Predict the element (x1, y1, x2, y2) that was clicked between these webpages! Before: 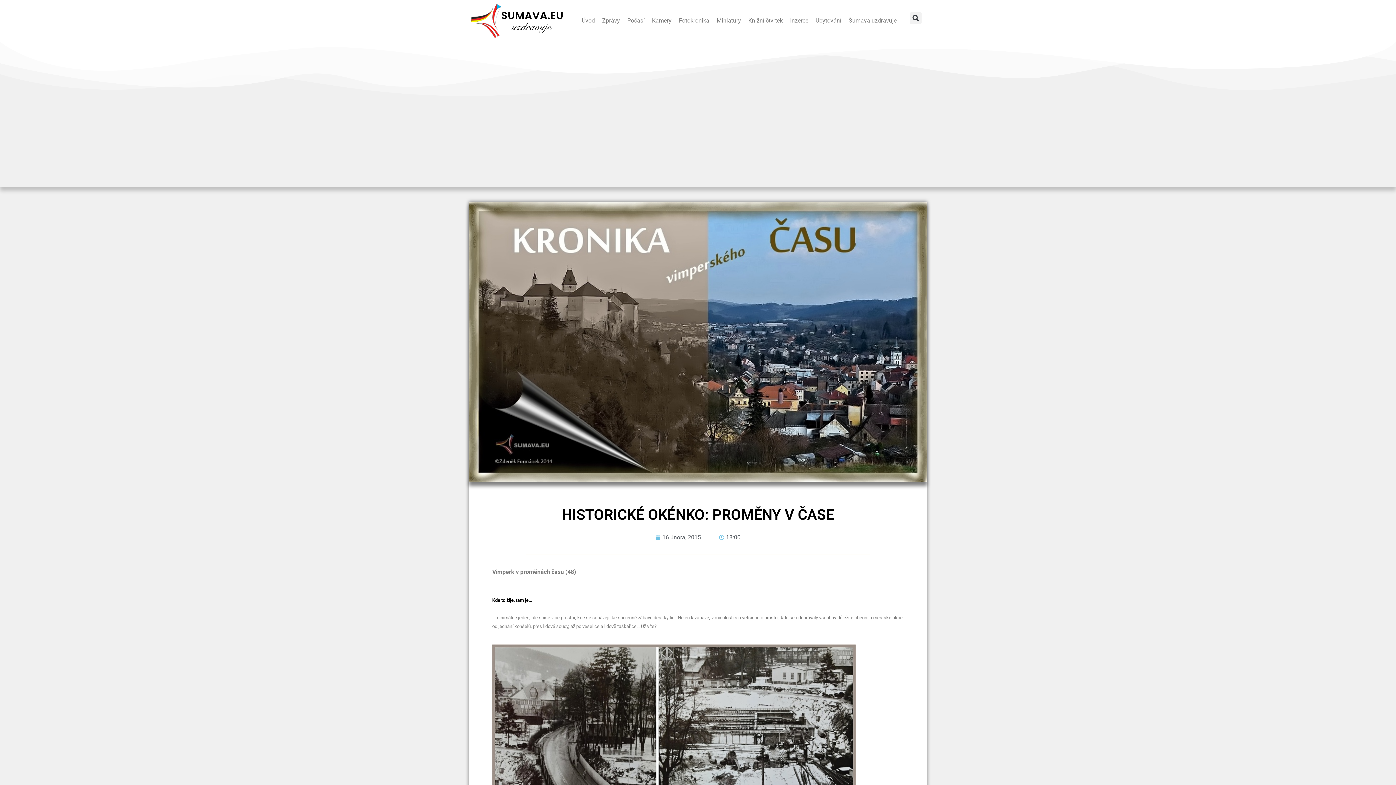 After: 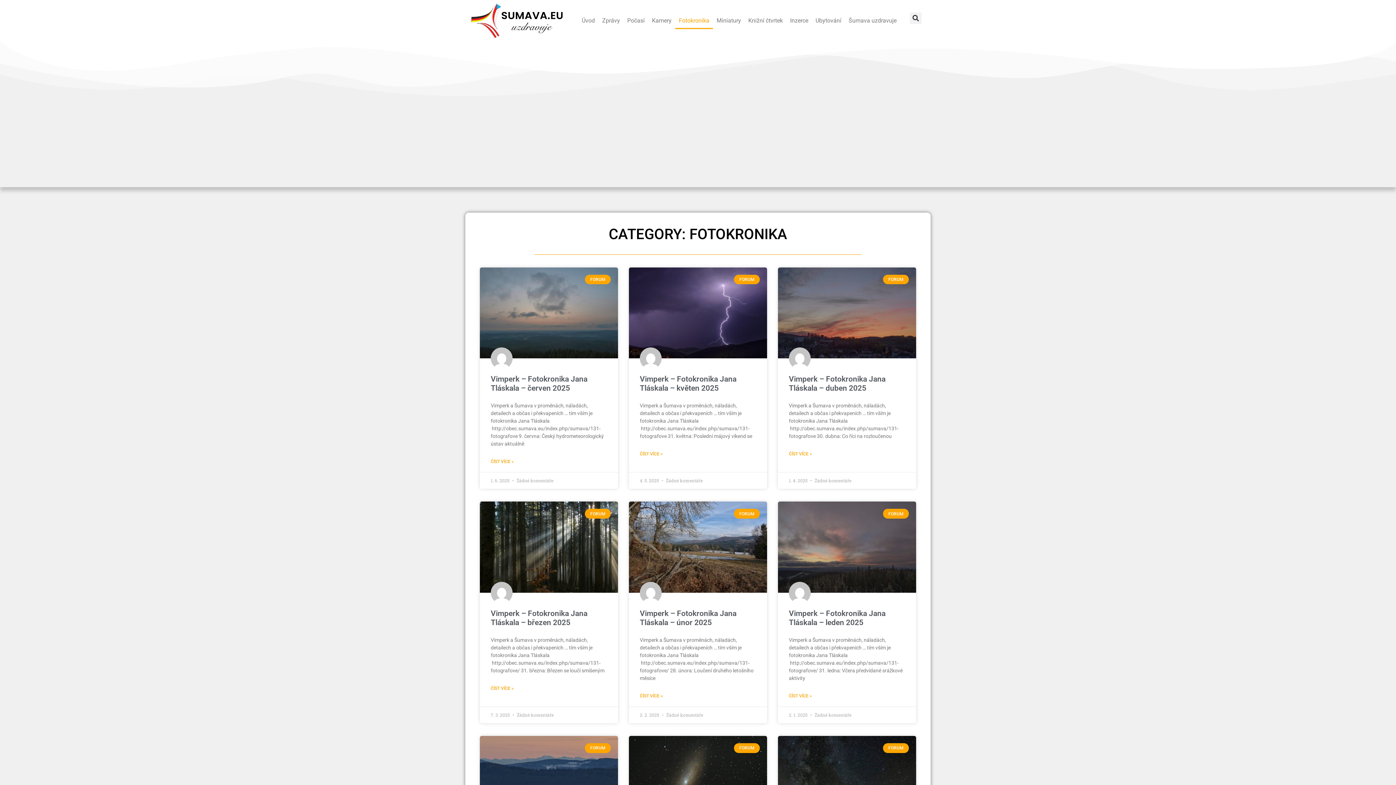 Action: label: Fotokronika bbox: (675, 12, 713, 29)